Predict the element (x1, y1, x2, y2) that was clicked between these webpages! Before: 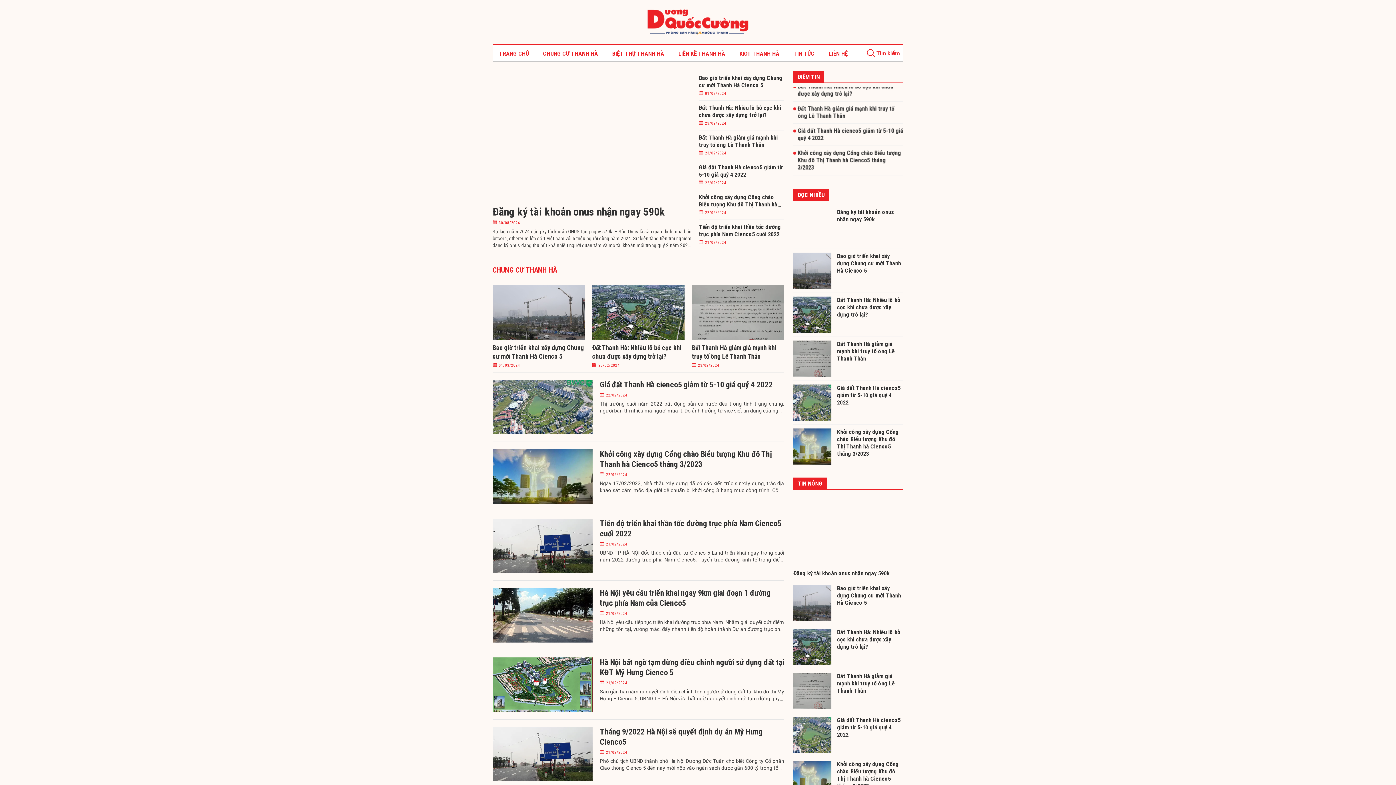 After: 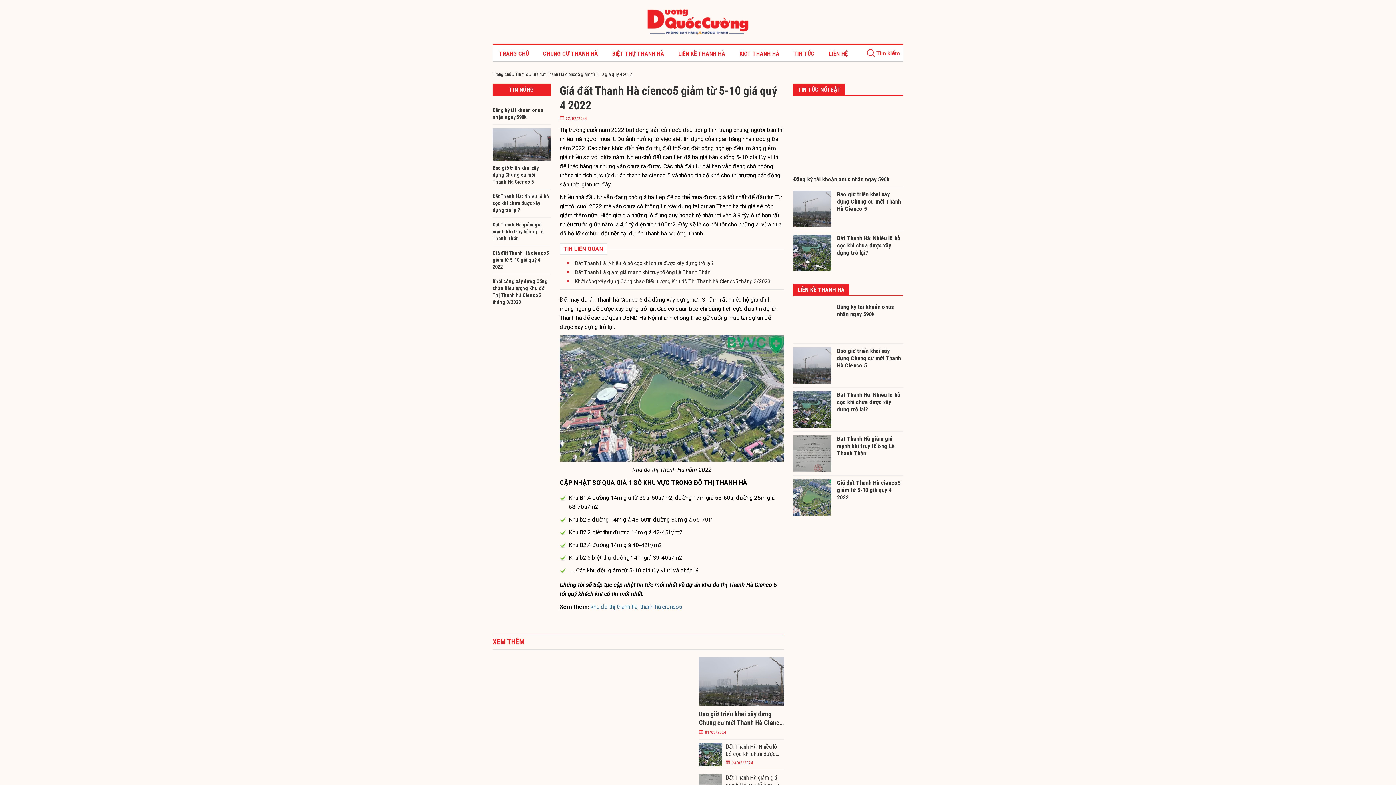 Action: bbox: (793, 731, 831, 737)